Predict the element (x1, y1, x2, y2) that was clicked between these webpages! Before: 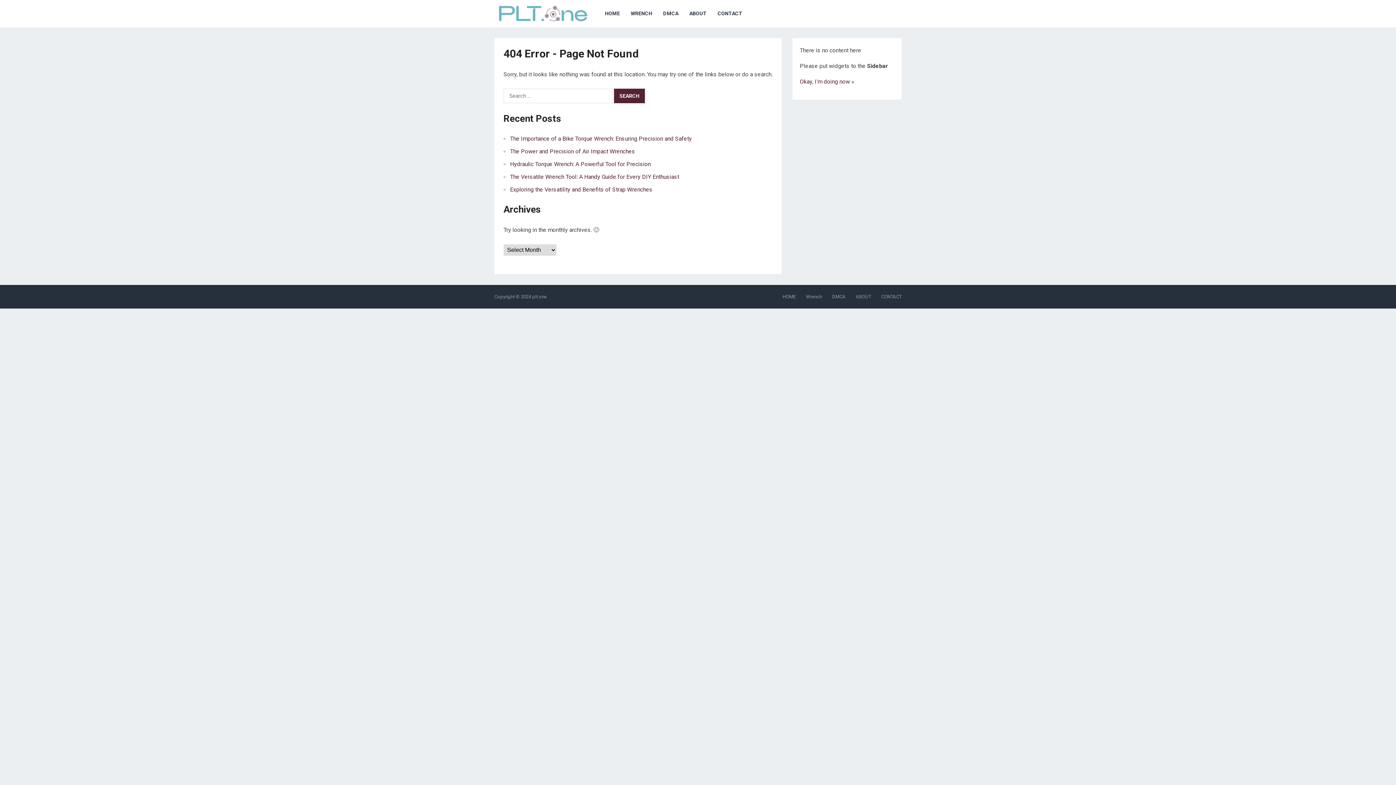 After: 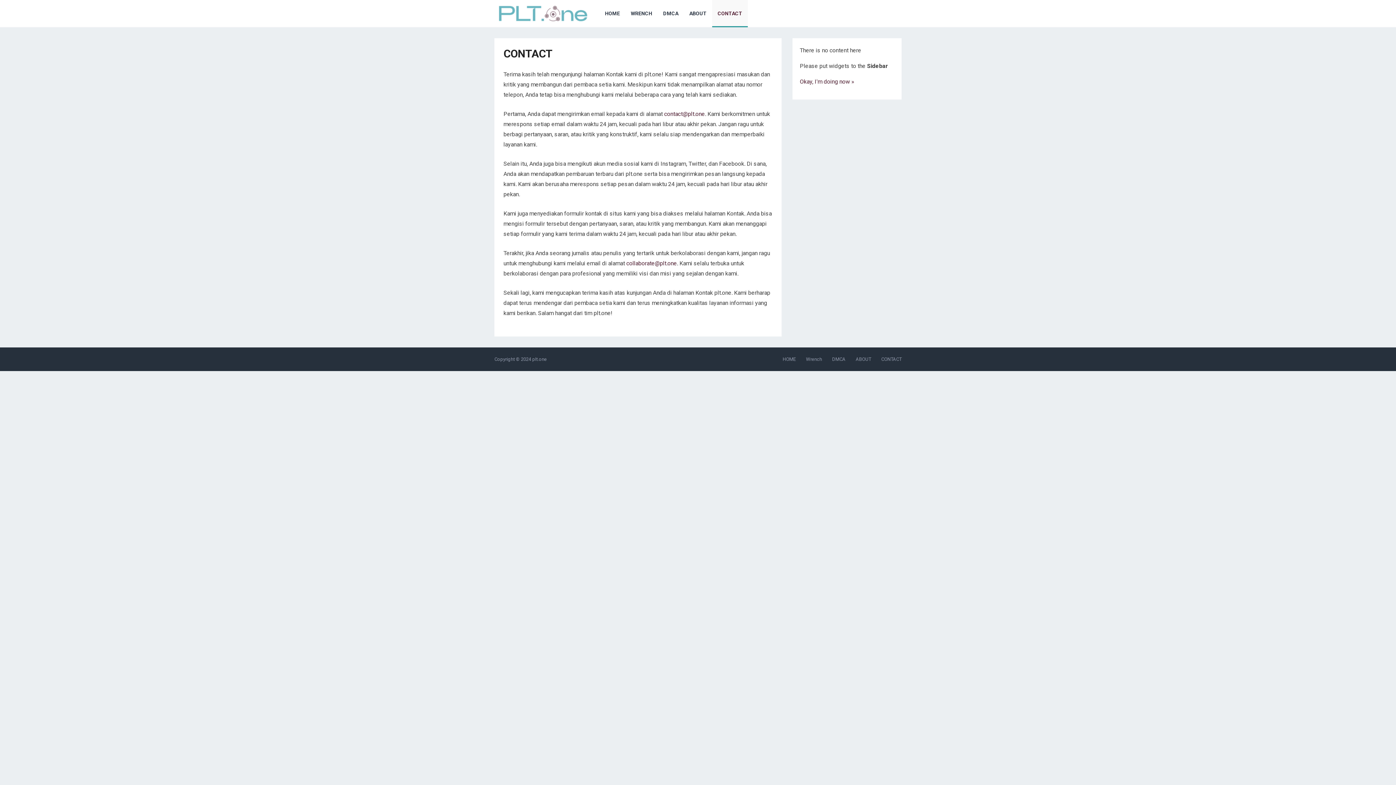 Action: bbox: (881, 294, 901, 299) label: CONTACT